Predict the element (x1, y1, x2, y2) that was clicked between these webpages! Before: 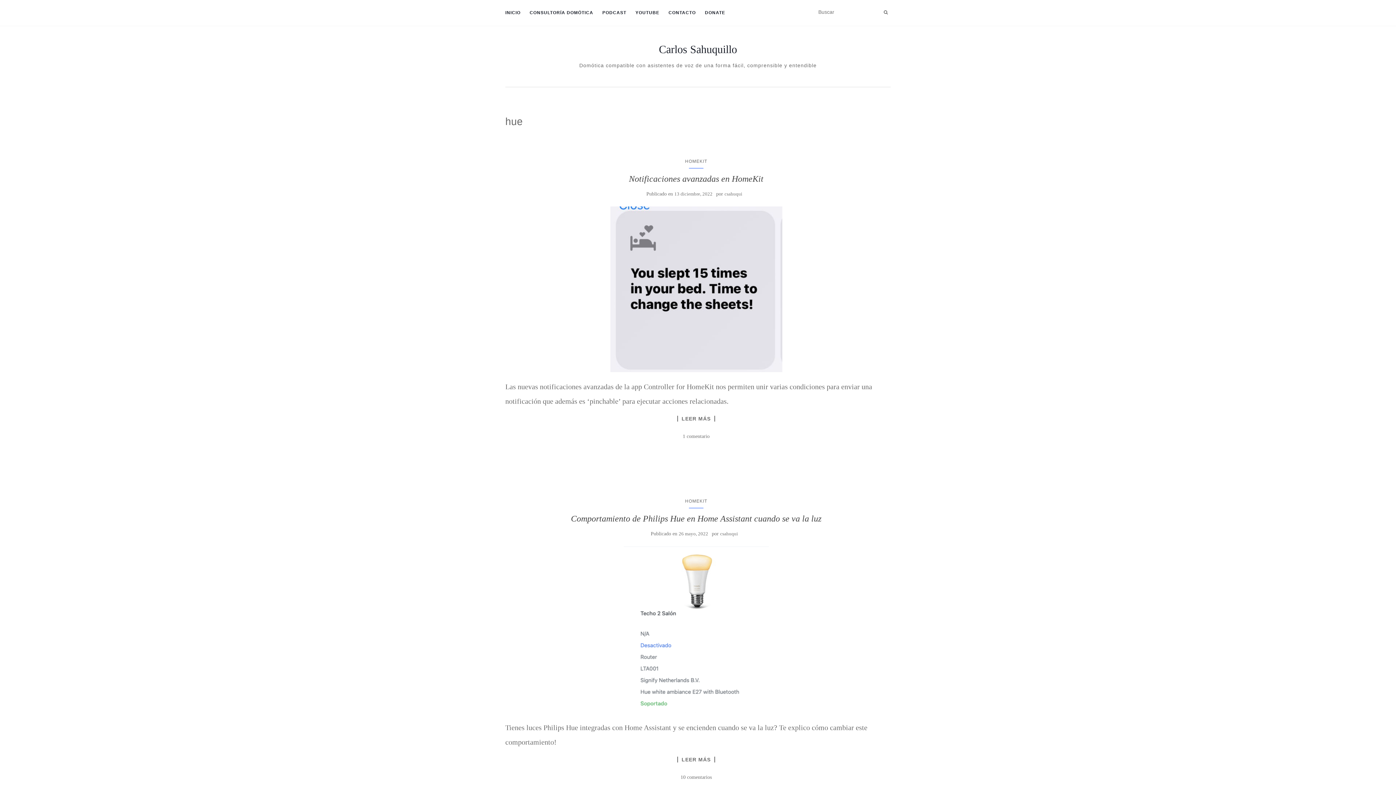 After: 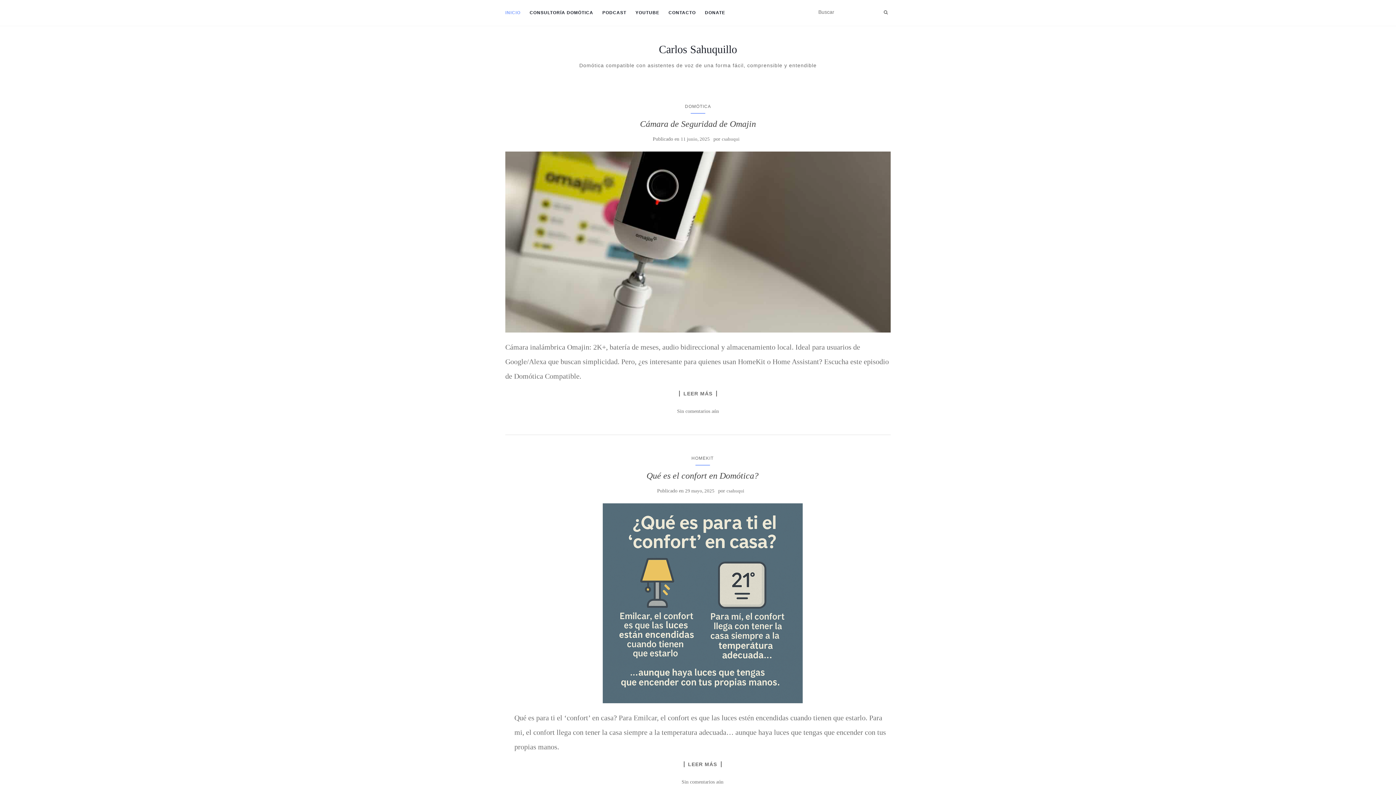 Action: label: INICIO bbox: (505, 0, 520, 25)